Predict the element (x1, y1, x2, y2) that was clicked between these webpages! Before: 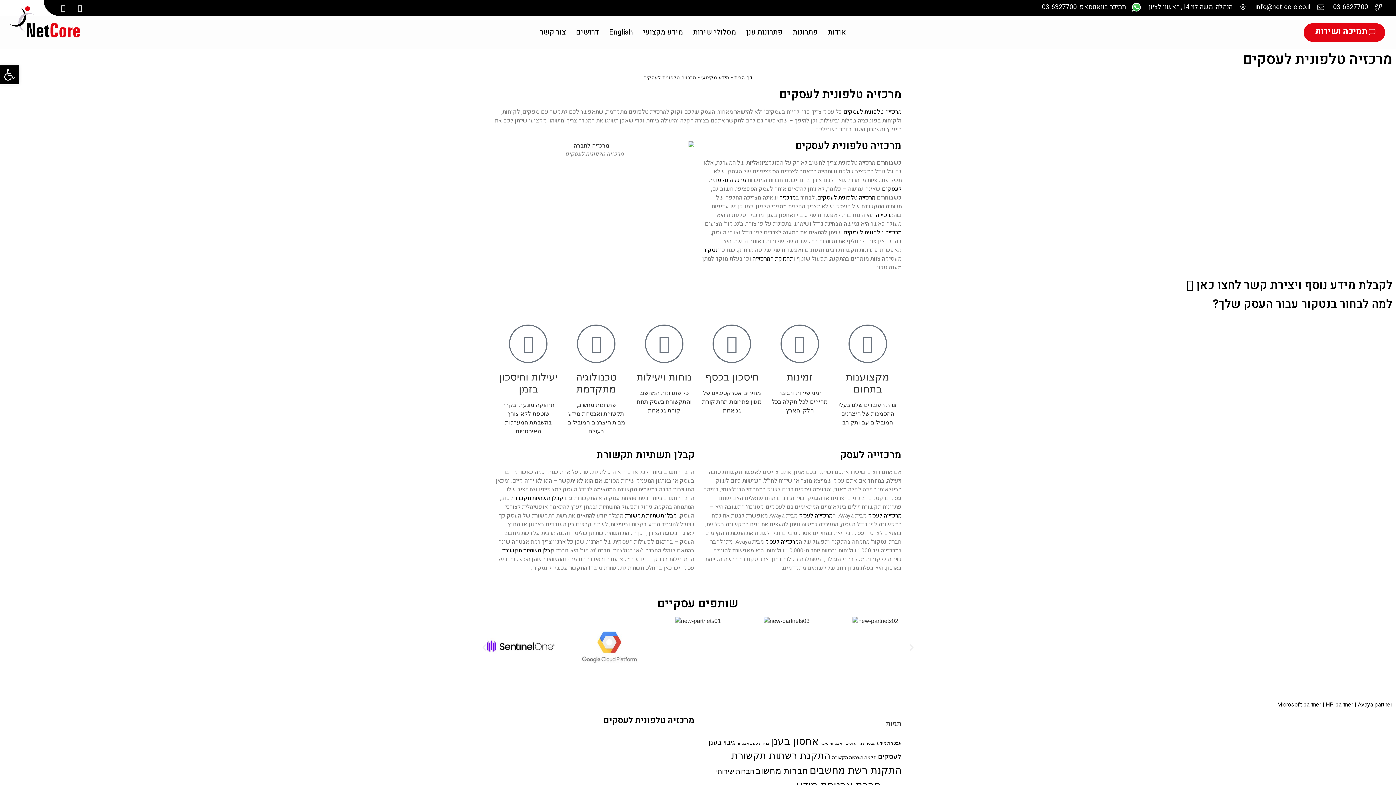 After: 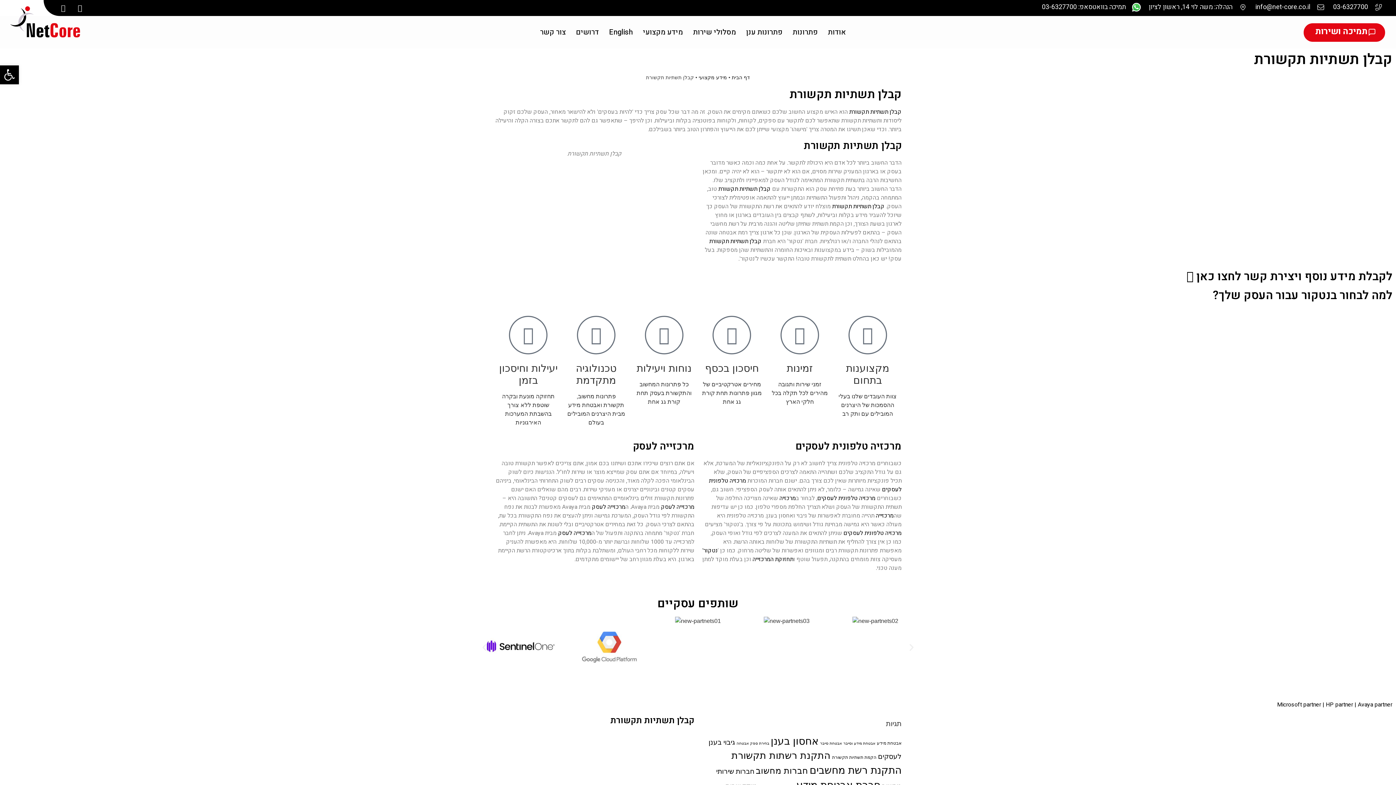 Action: bbox: (625, 511, 677, 520) label: קבלן תשתיות תקשורת